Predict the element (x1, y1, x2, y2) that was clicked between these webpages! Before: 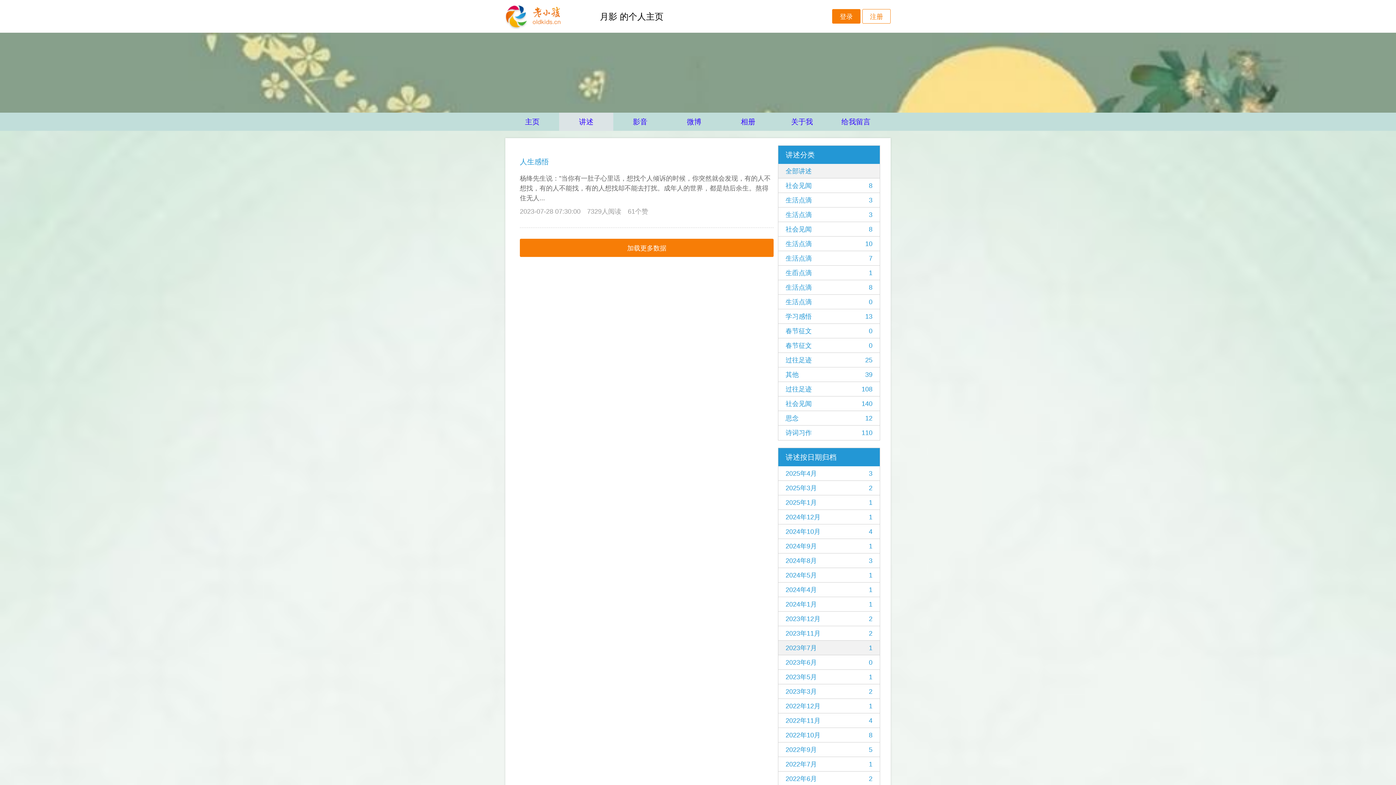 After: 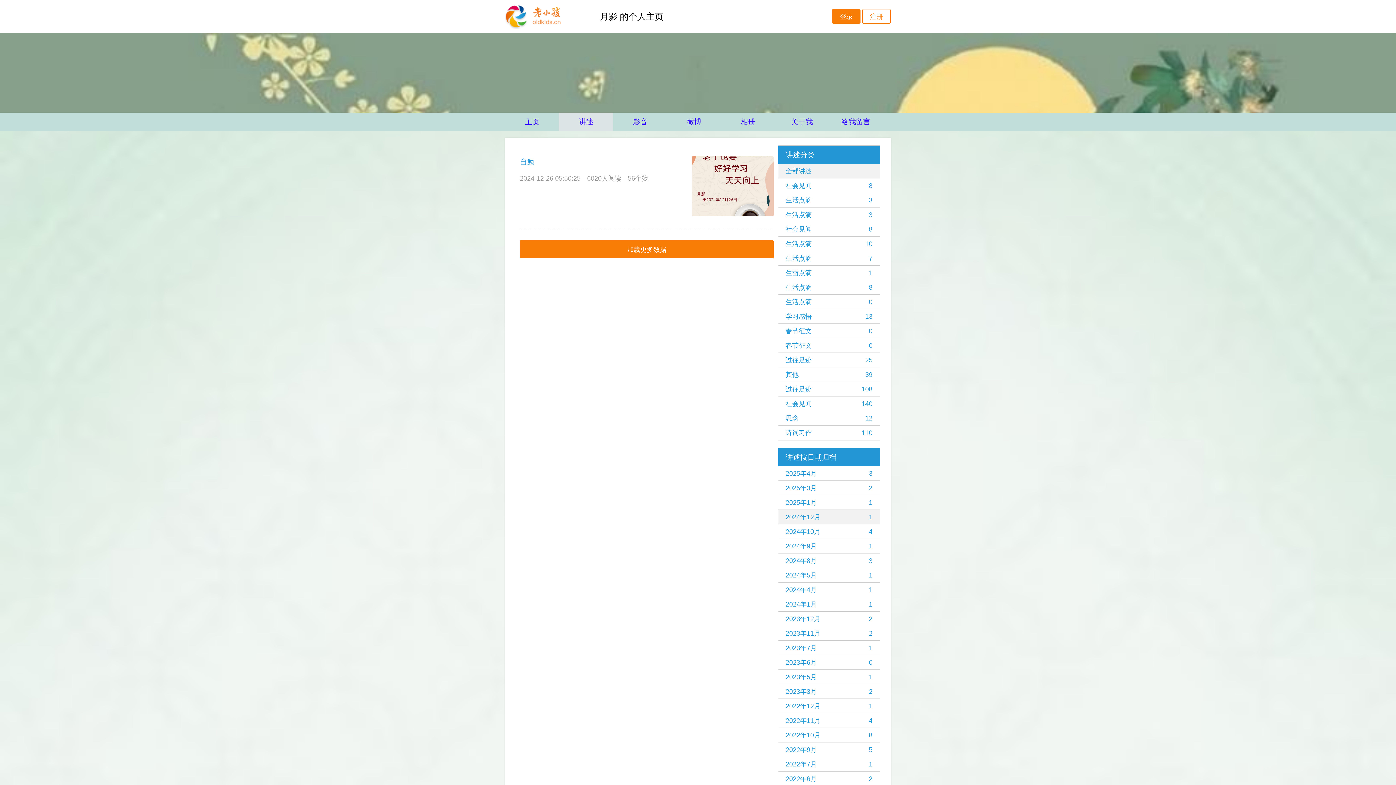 Action: label: 2024年12月
1 bbox: (785, 510, 872, 524)